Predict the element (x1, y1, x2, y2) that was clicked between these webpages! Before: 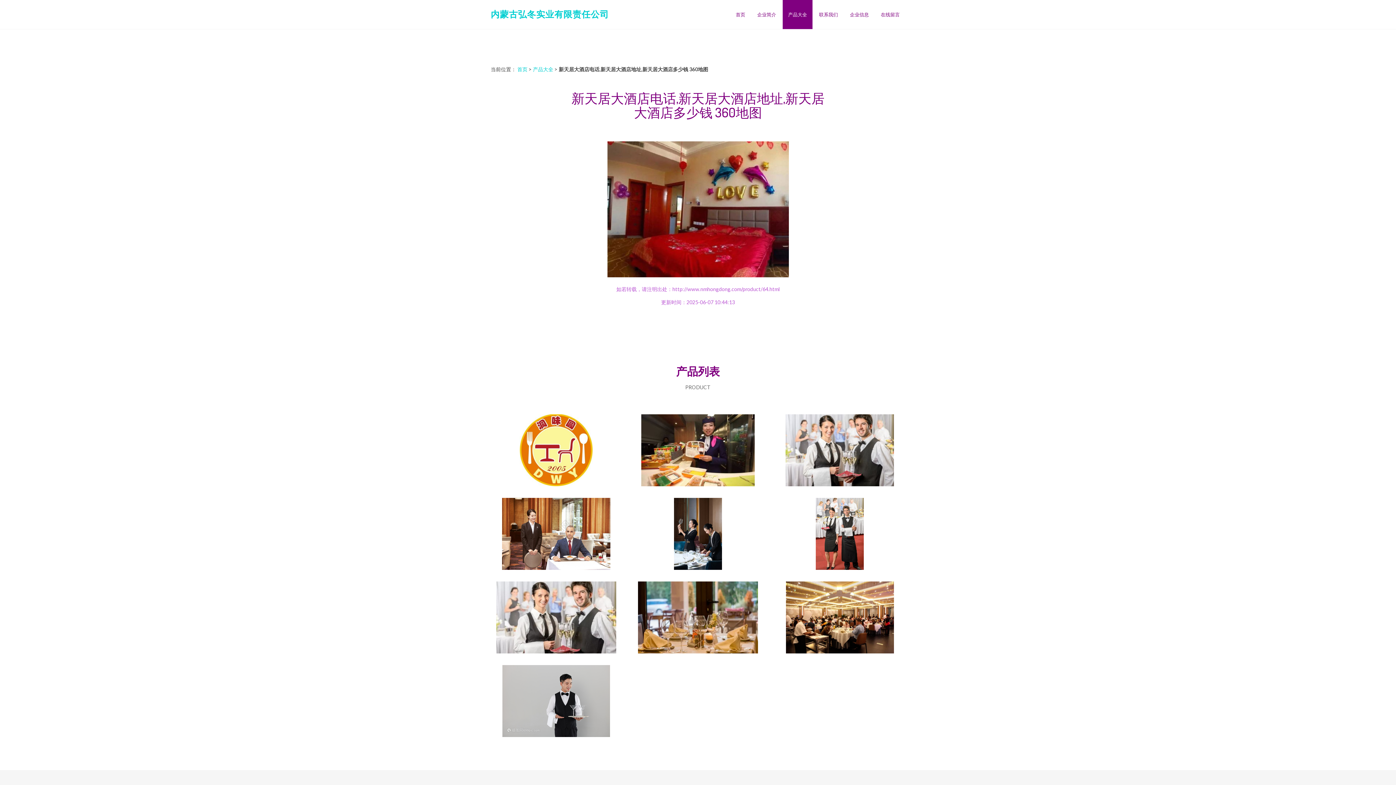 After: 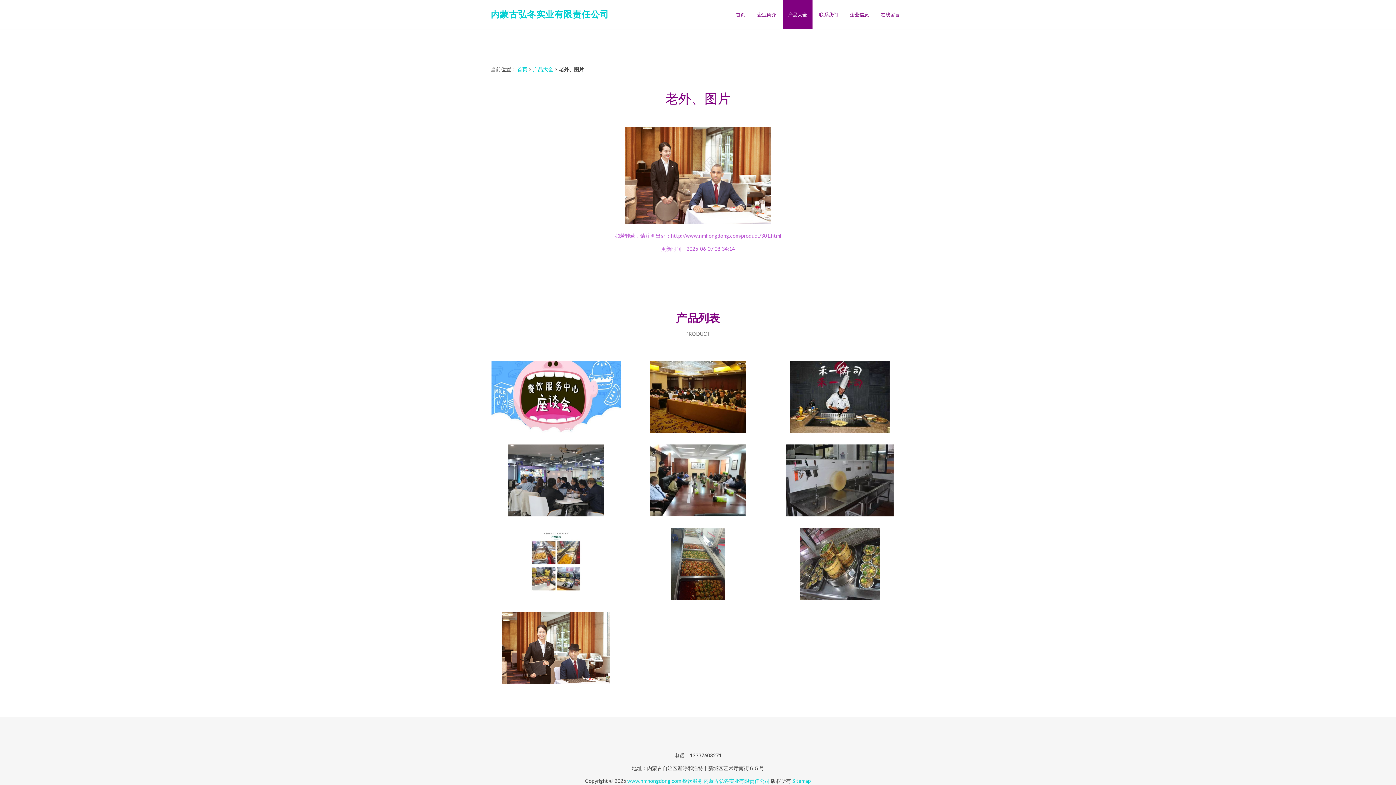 Action: label: 老外、图片 bbox: (538, 530, 574, 539)